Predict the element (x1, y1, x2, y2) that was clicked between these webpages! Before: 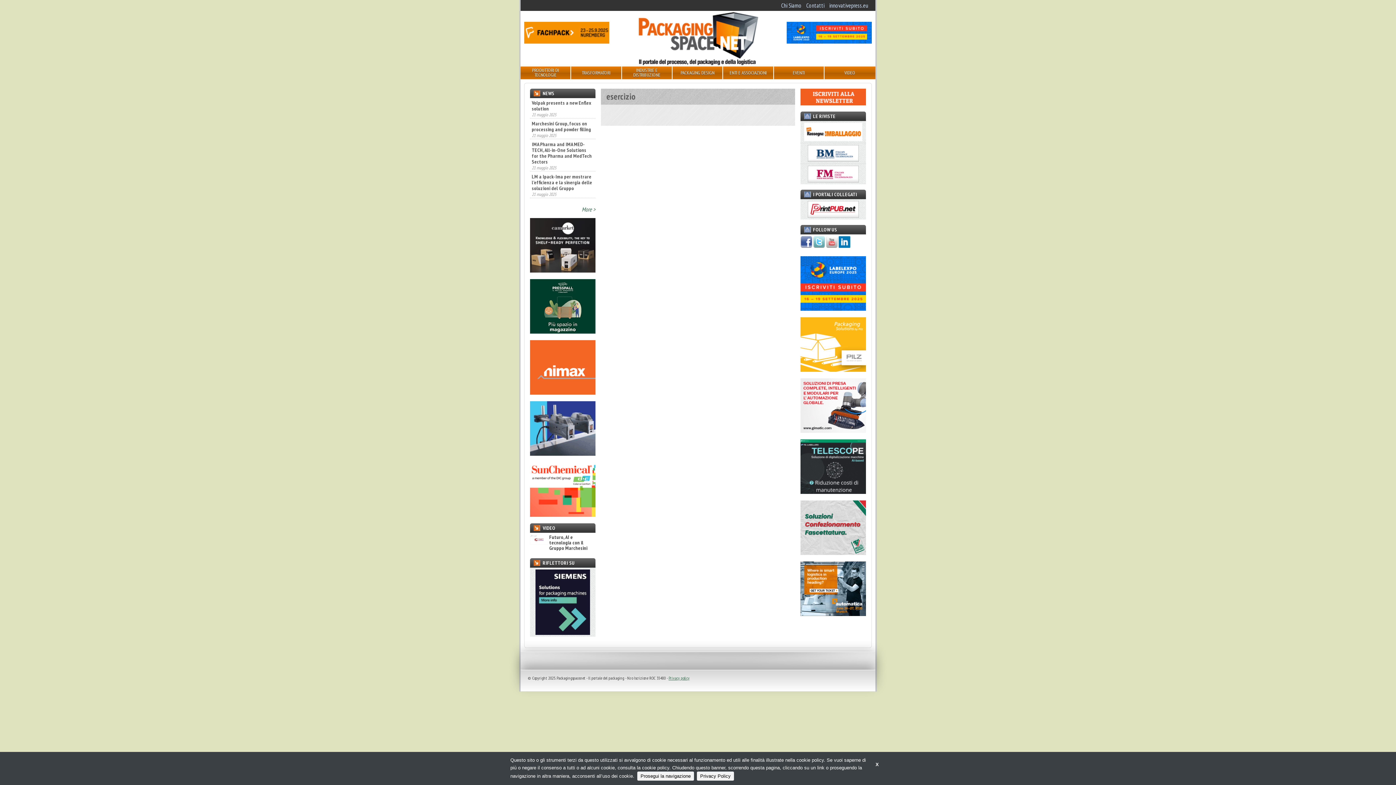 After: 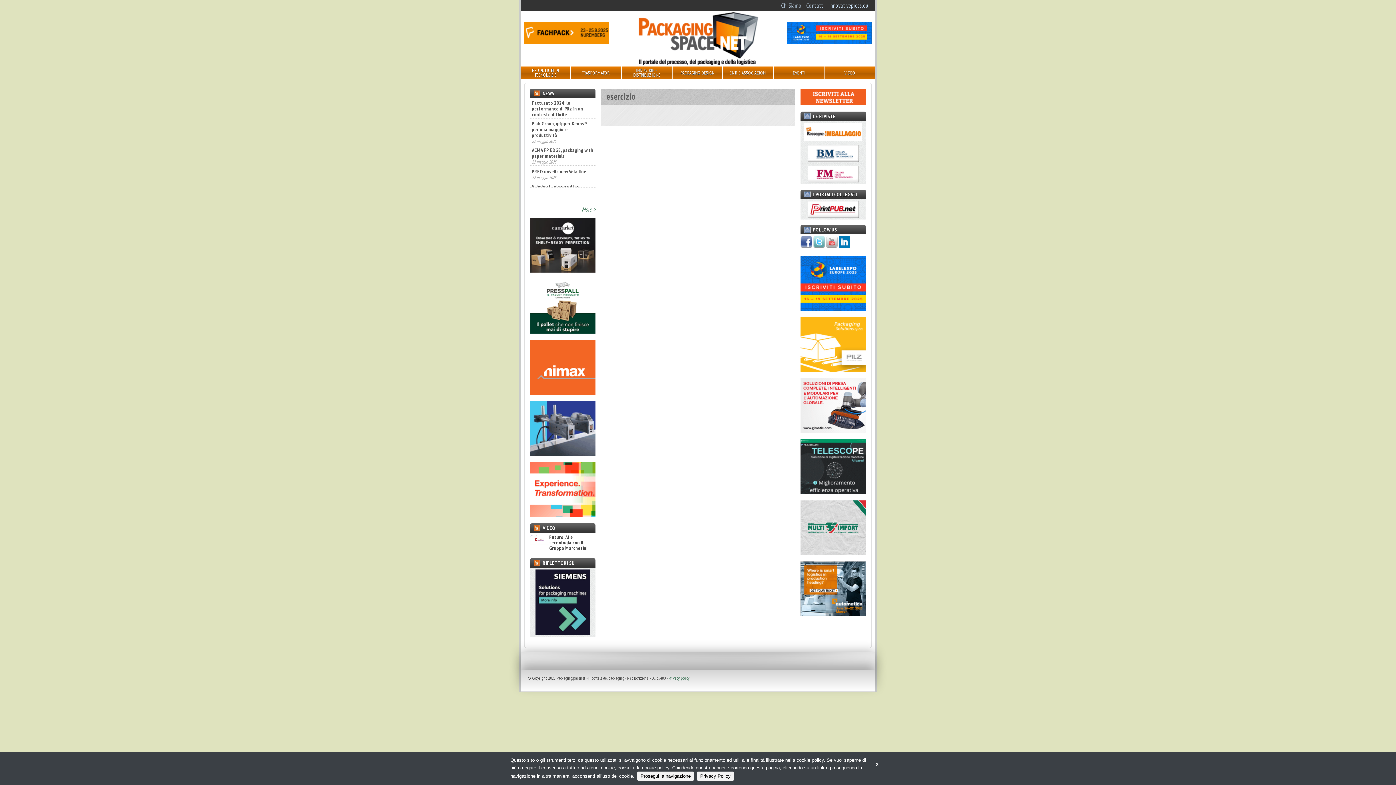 Action: bbox: (786, 37, 872, 45)